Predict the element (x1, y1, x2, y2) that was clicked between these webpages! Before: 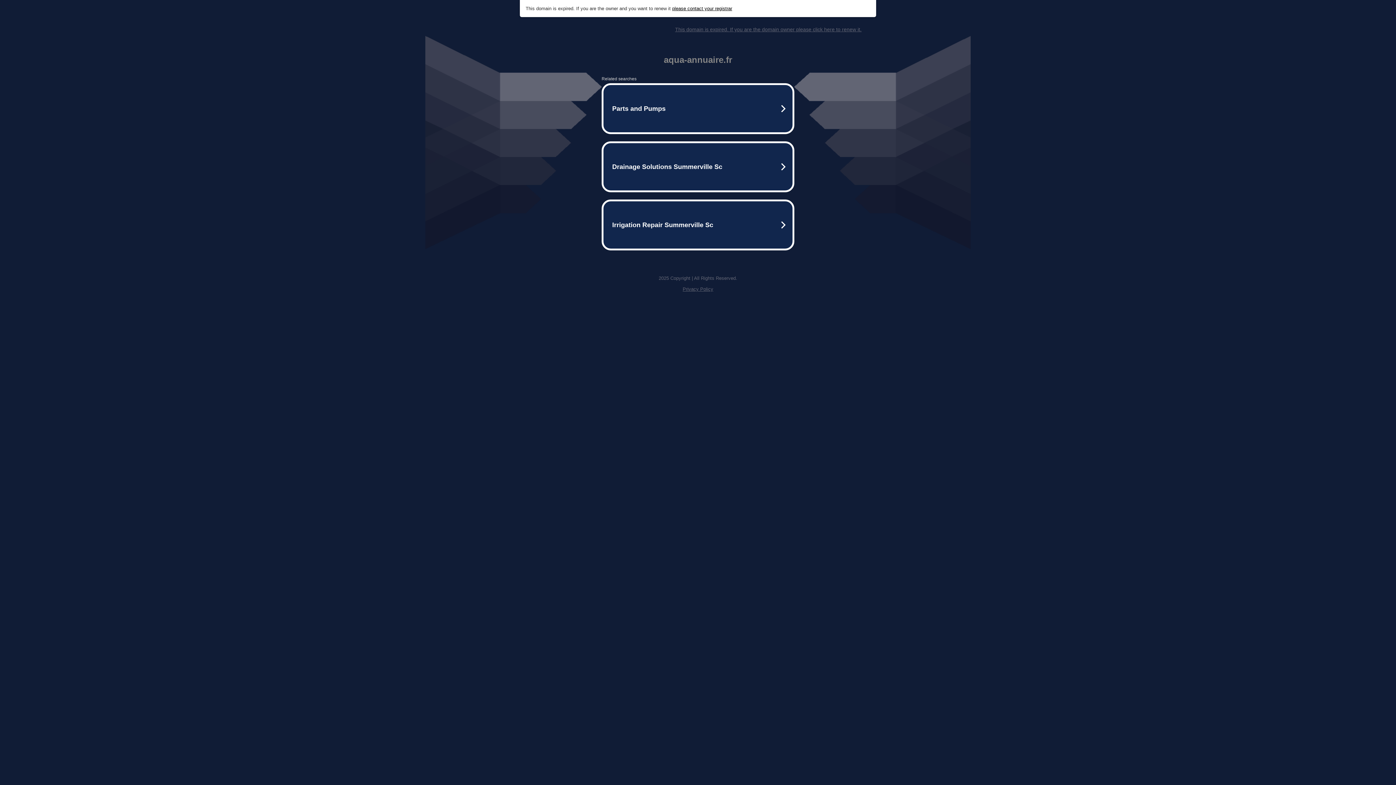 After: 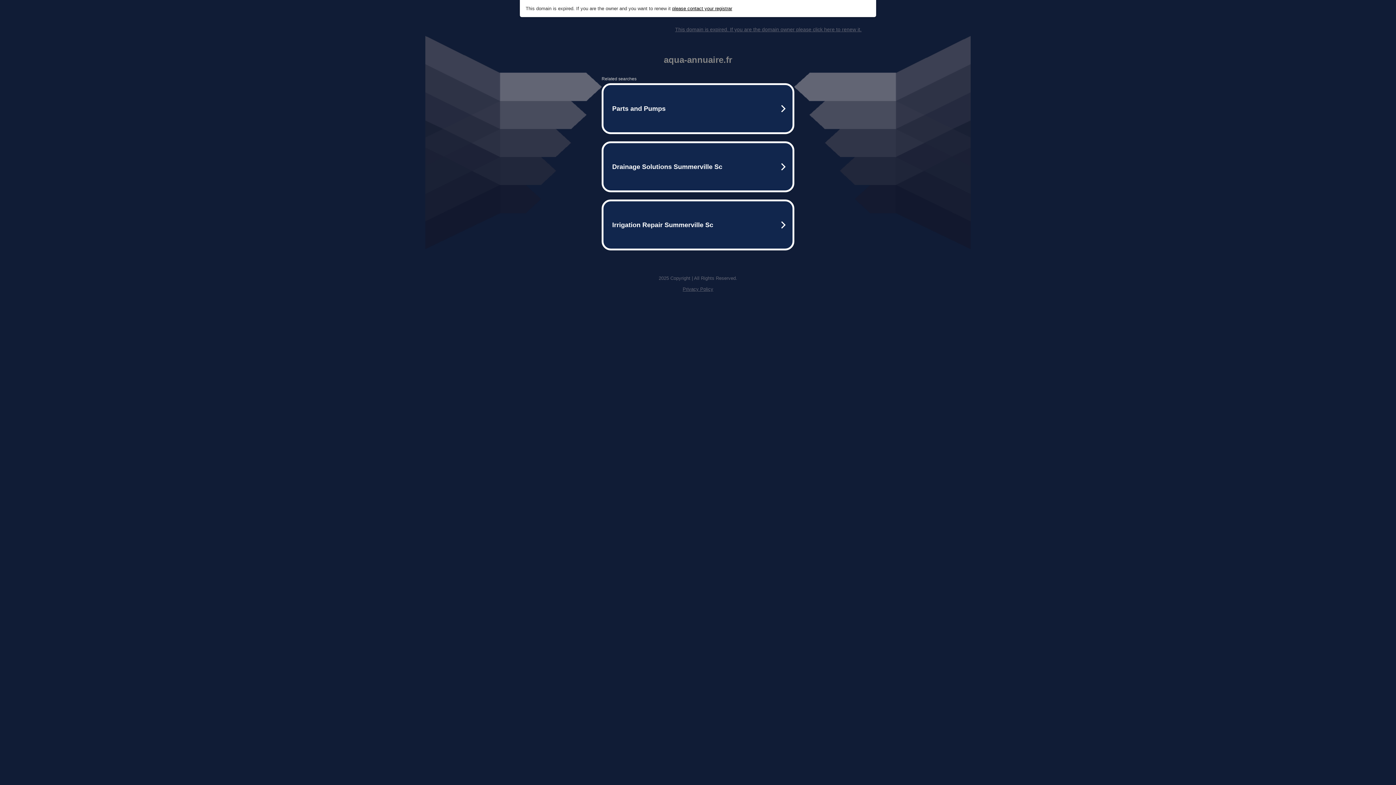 Action: label: This domain is expired. If you are the domain owner please click here to renew it. bbox: (675, 26, 861, 32)